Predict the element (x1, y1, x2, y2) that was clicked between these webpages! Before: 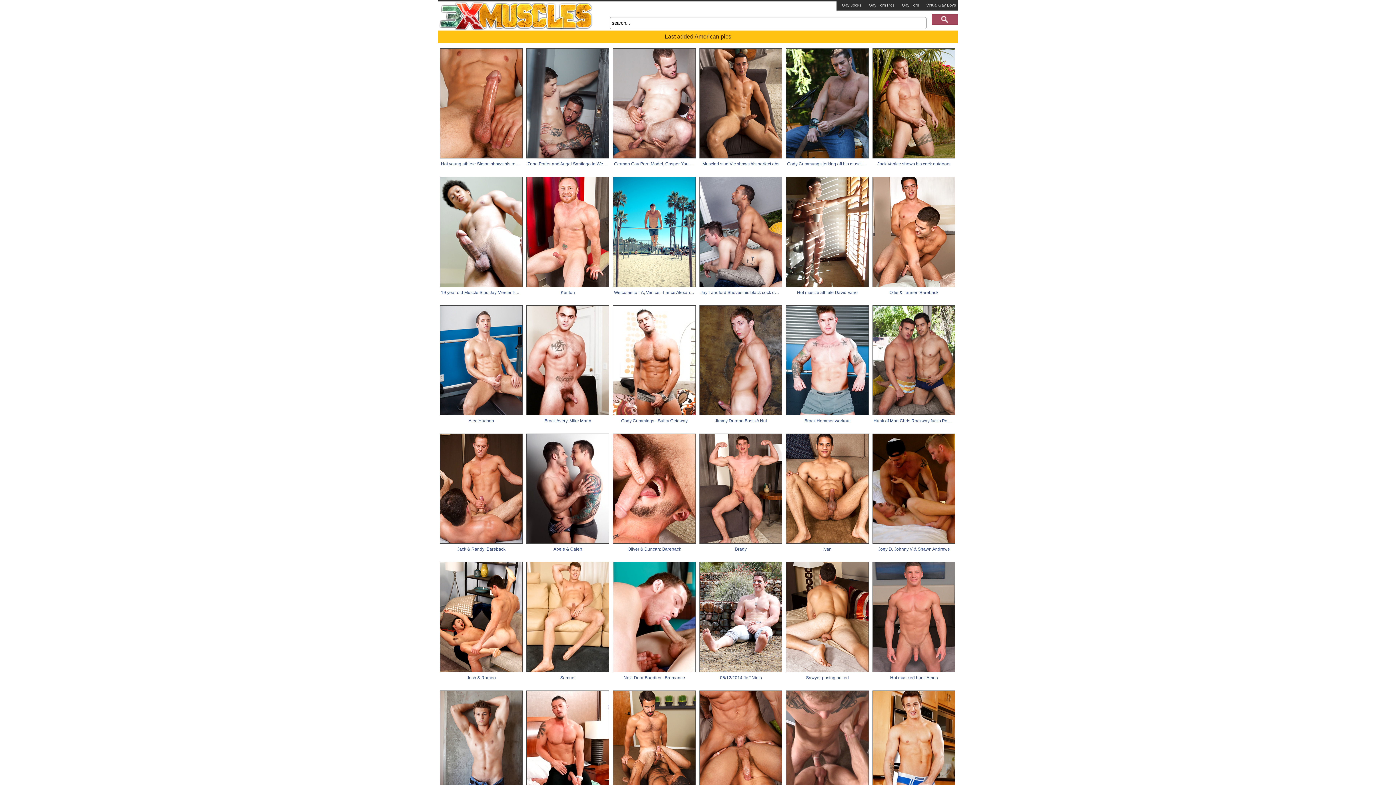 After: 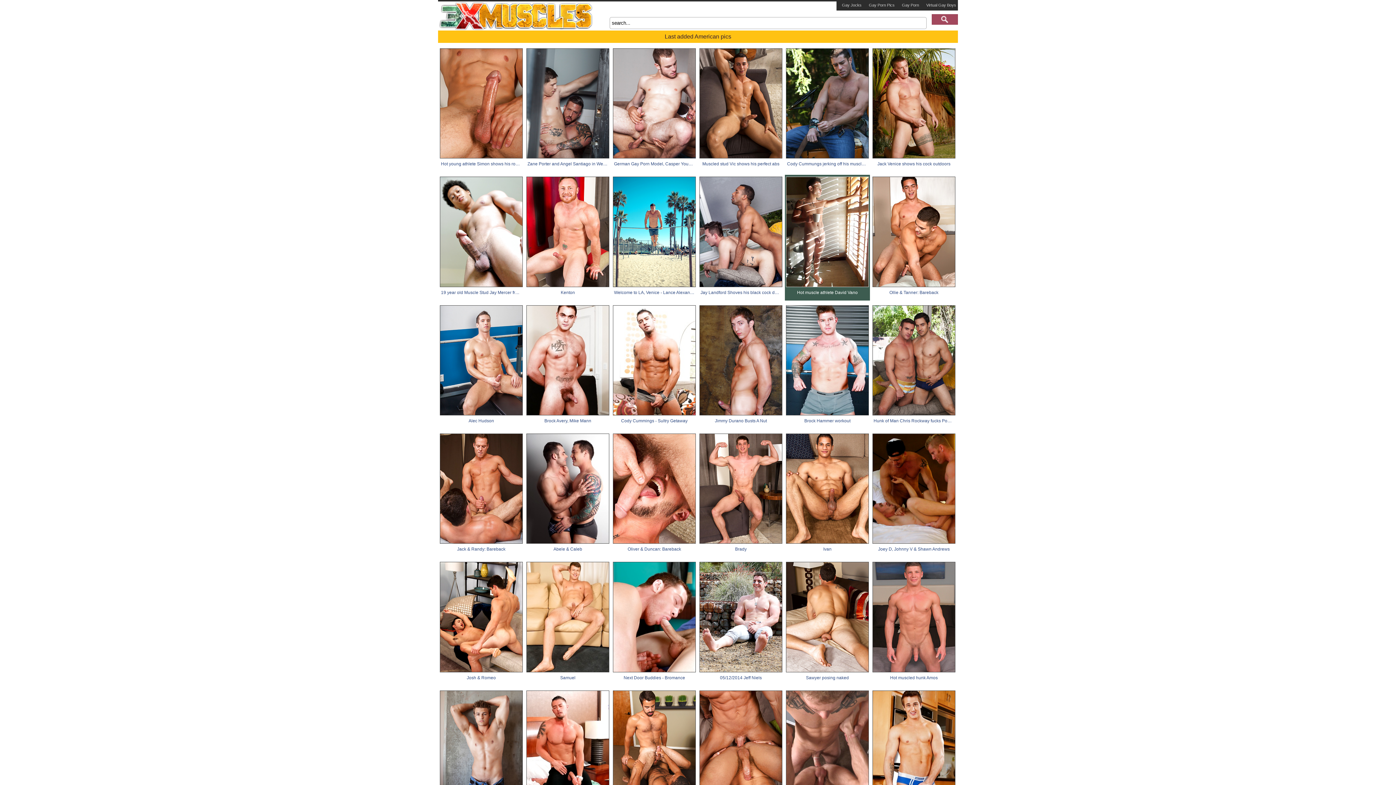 Action: label: Hot muscle athlete David Vano bbox: (785, 175, 870, 300)